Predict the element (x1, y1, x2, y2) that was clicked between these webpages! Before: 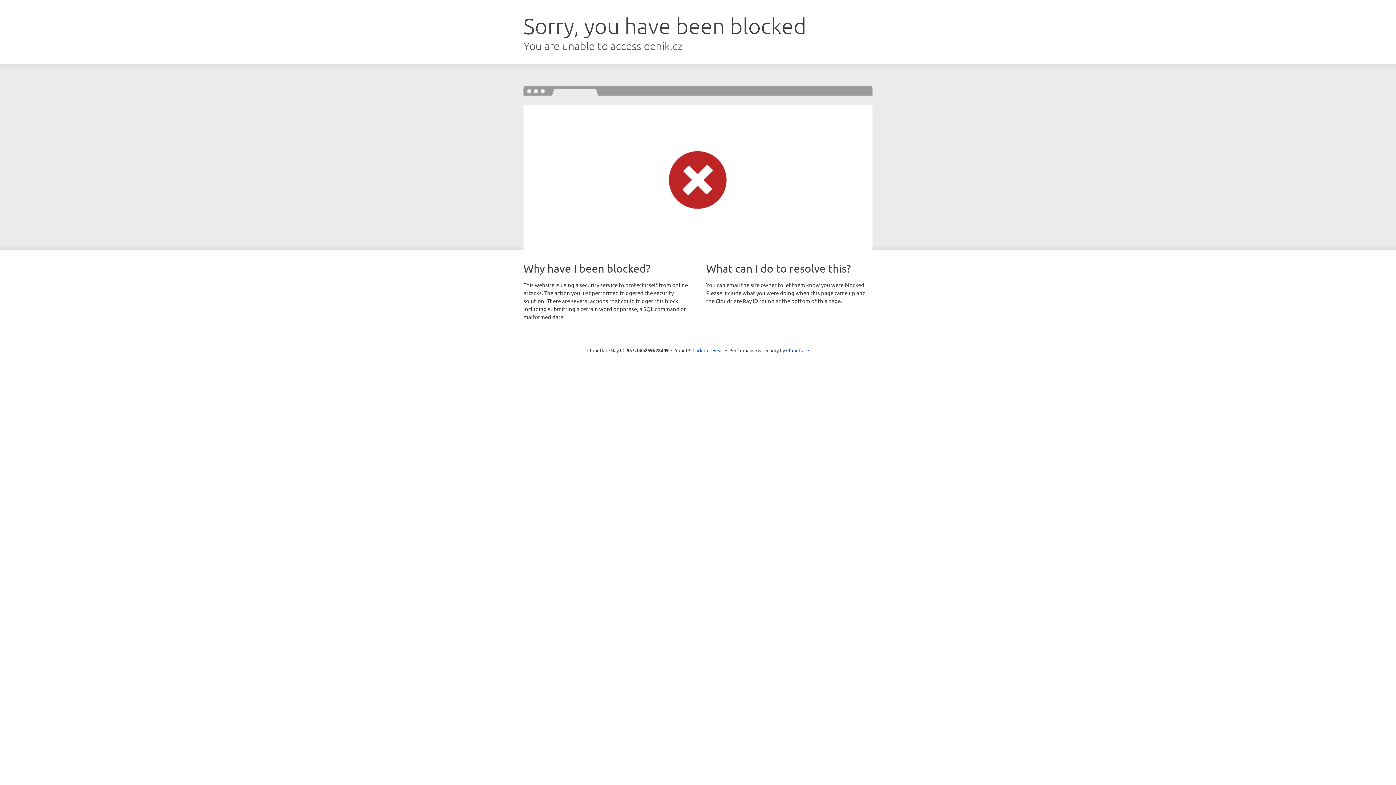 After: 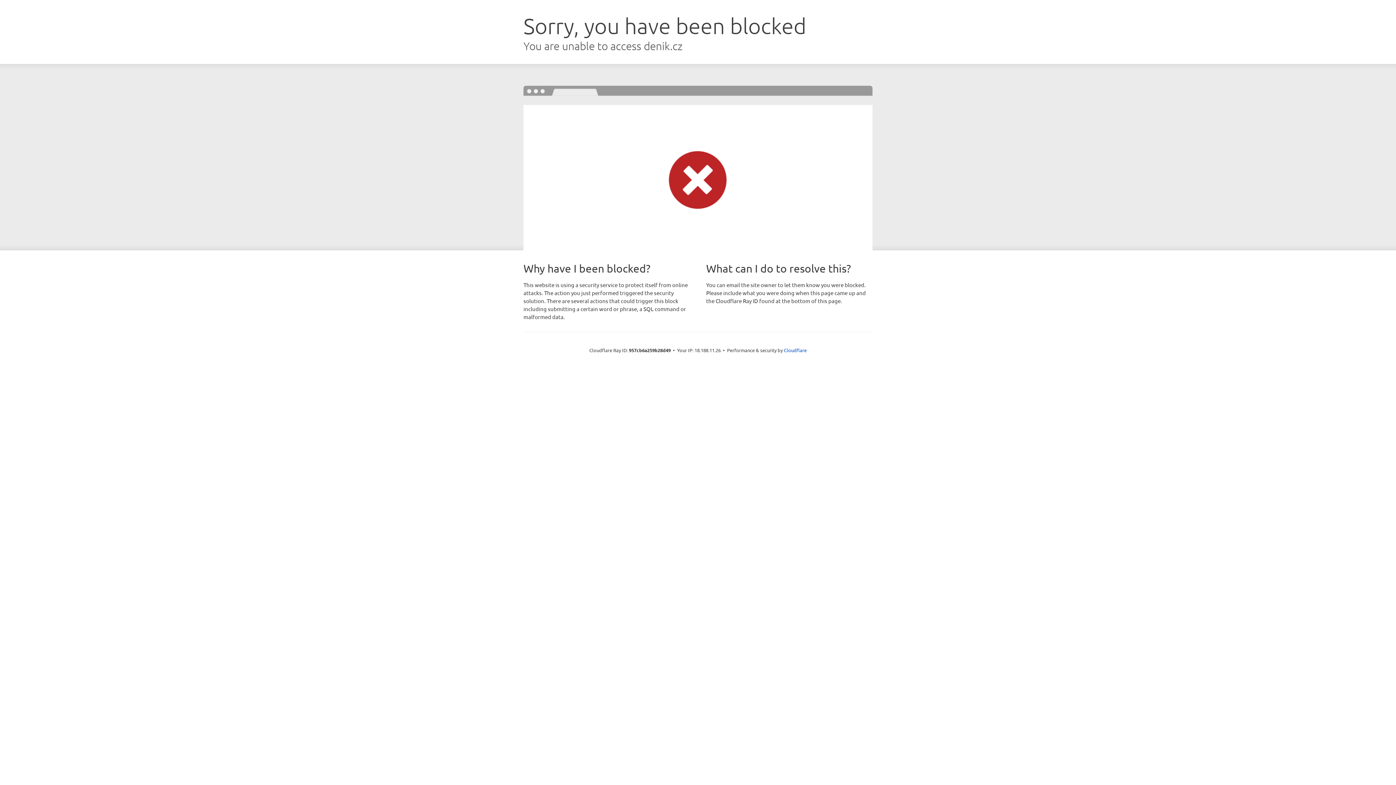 Action: bbox: (692, 346, 723, 353) label: Click to reveal